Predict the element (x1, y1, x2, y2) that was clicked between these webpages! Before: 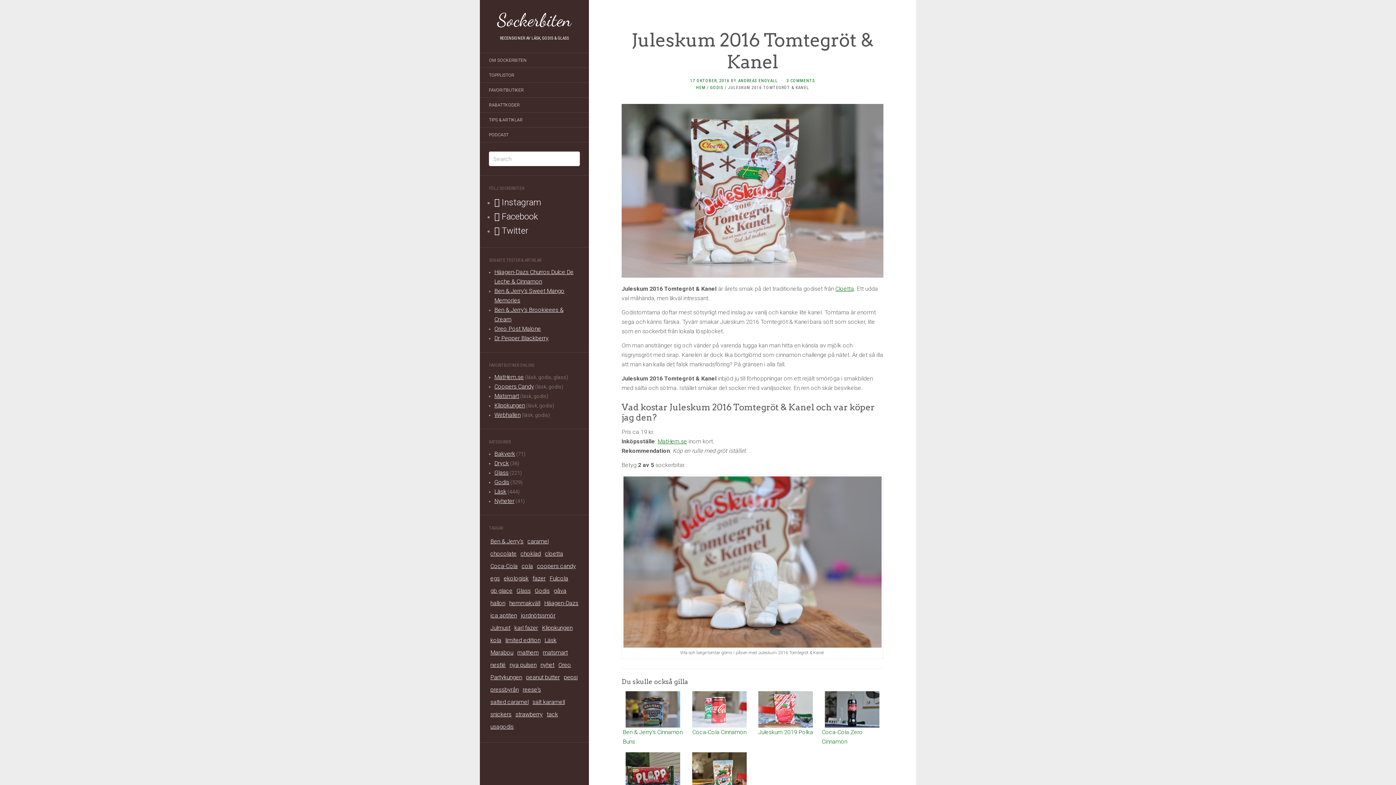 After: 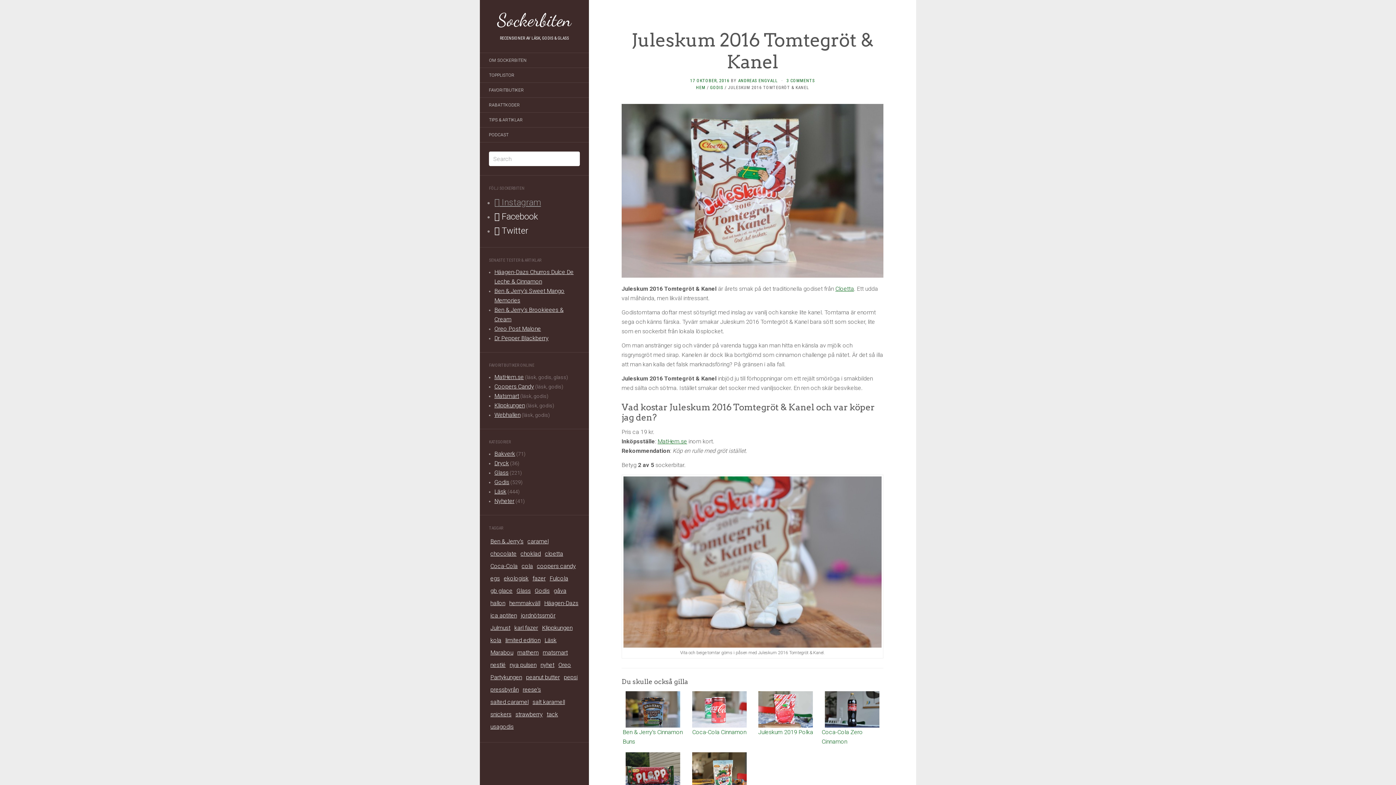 Action: label:  Instagram bbox: (494, 197, 541, 207)